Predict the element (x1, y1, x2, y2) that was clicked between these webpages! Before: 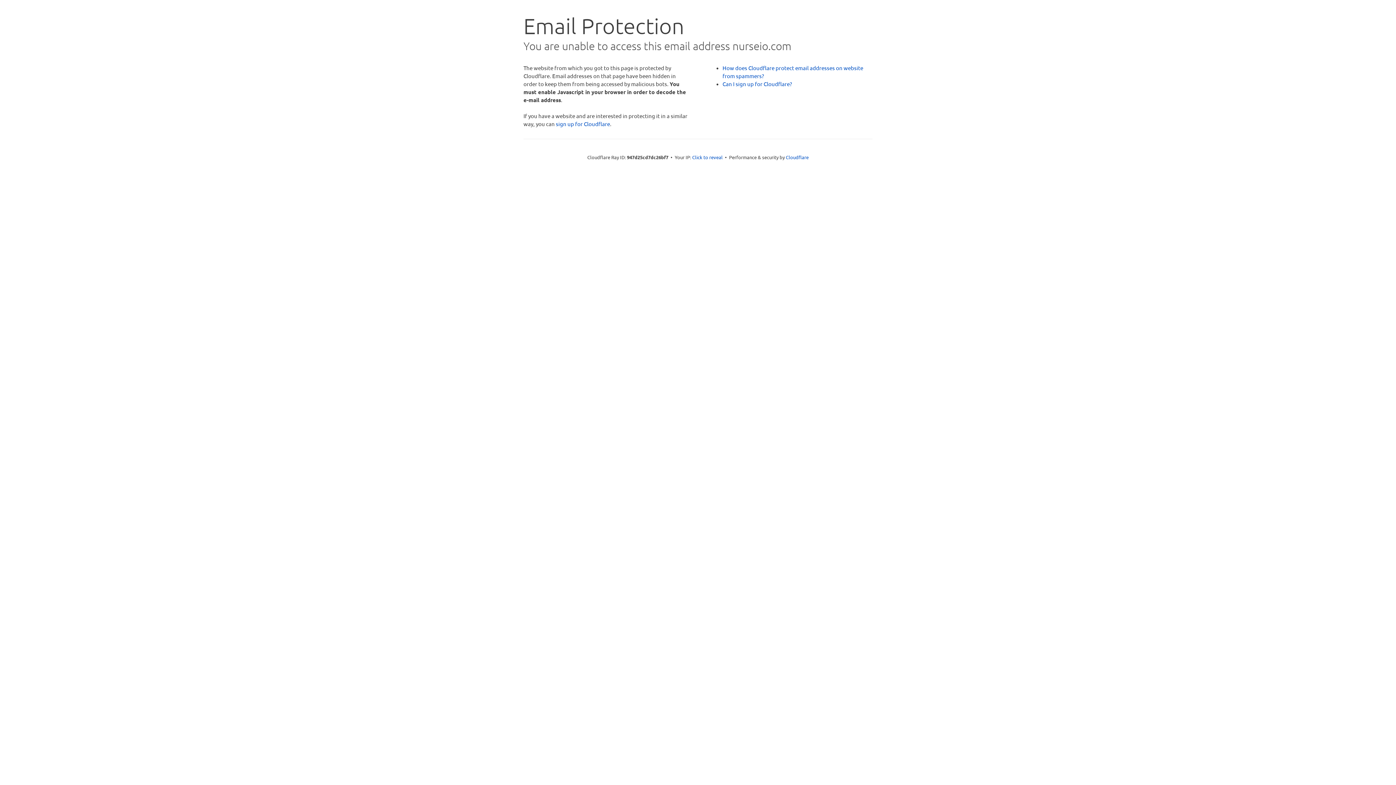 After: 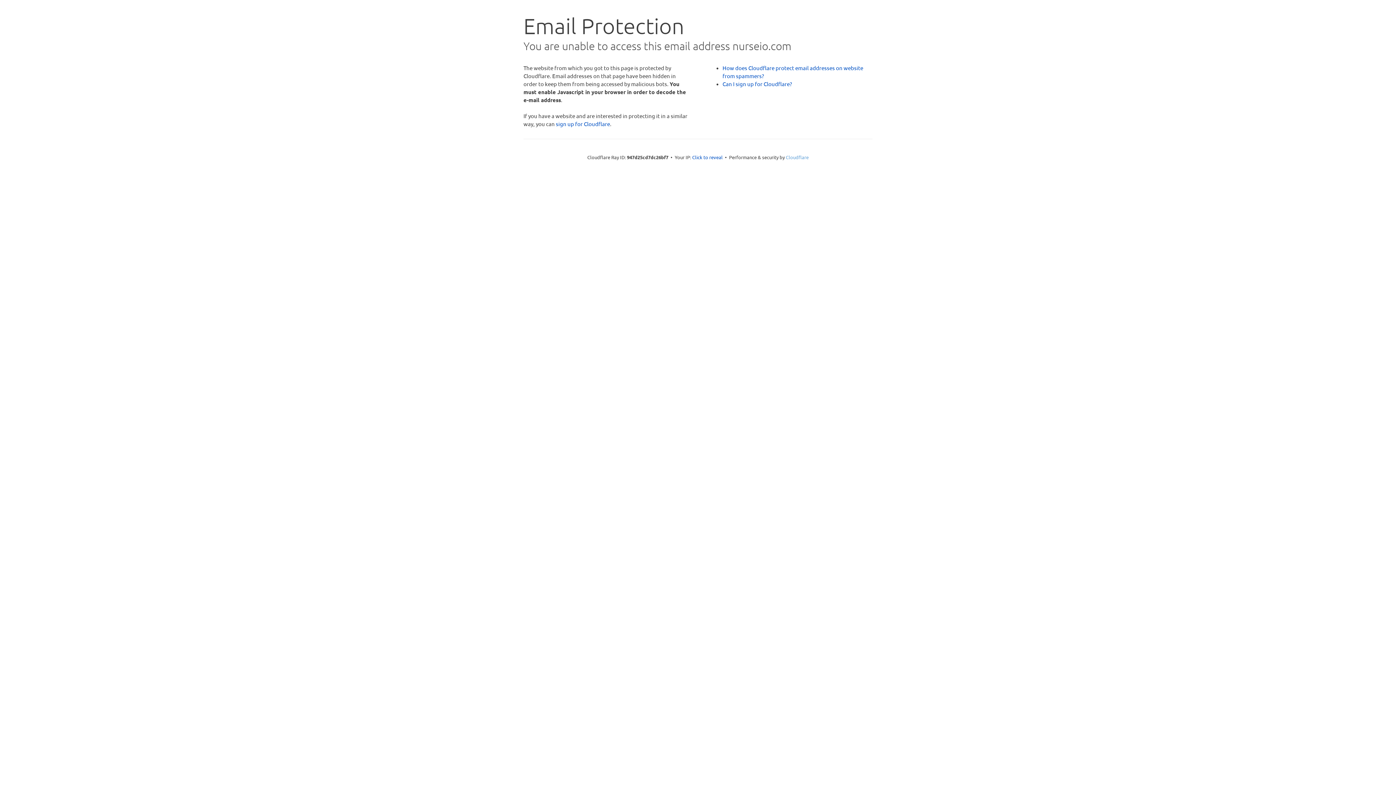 Action: bbox: (786, 154, 808, 160) label: Cloudflare